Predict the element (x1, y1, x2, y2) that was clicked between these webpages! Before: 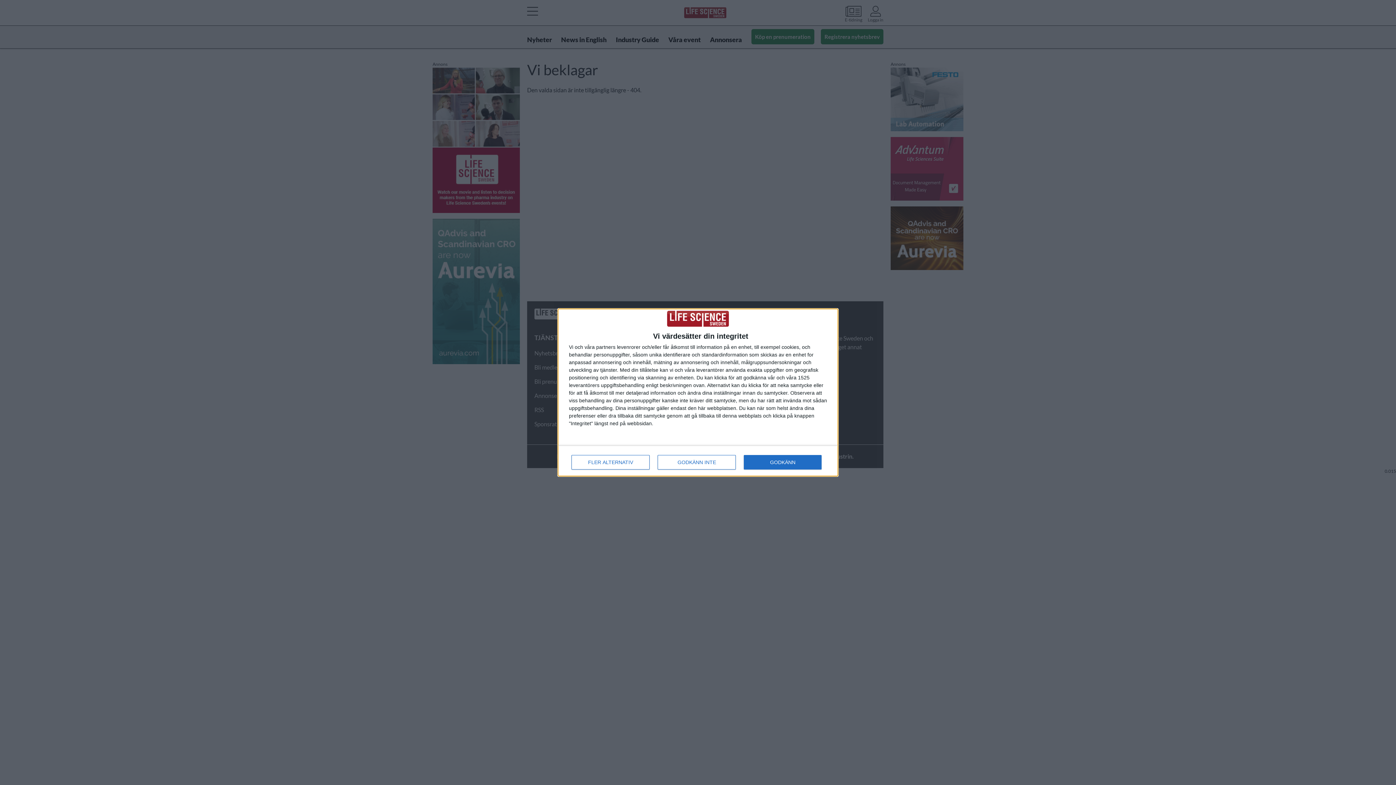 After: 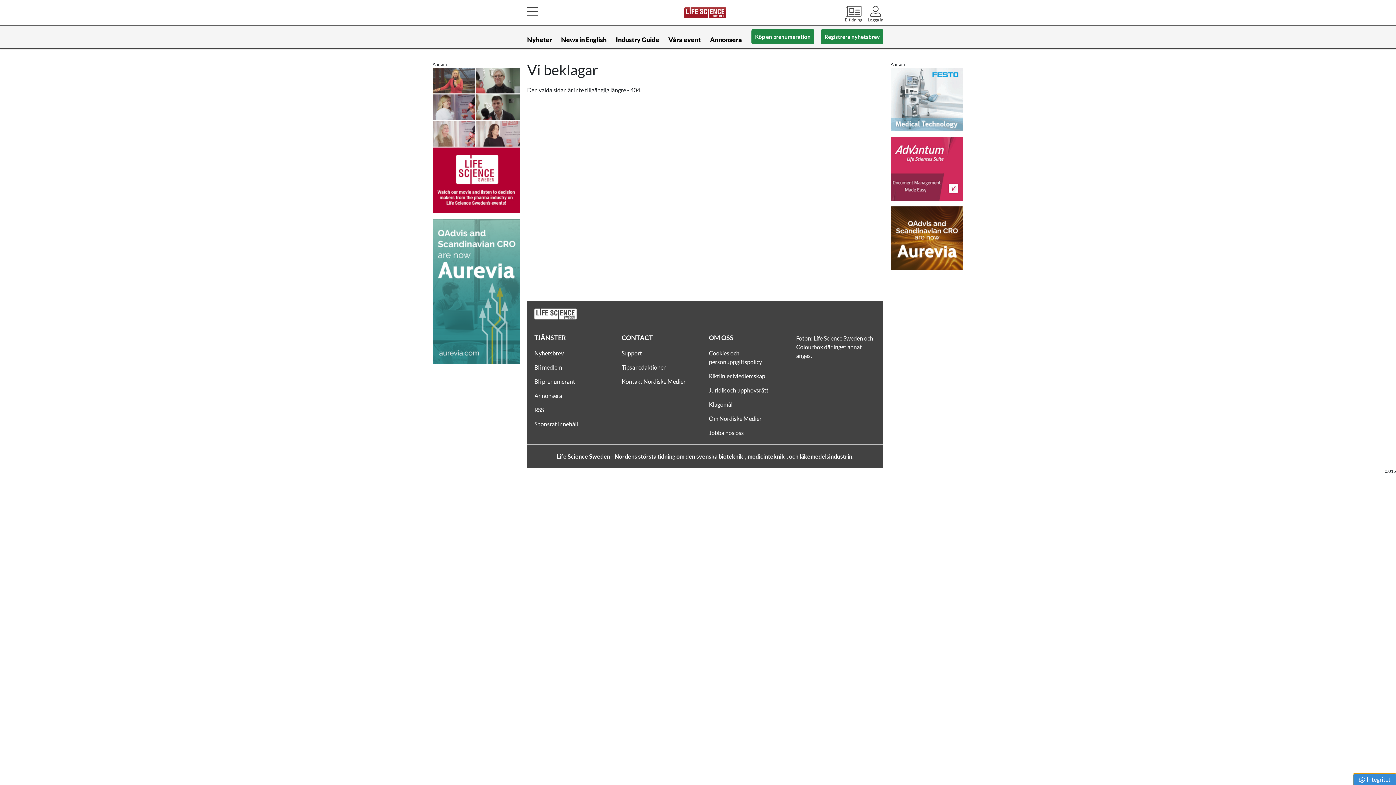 Action: label: GODKÄNN bbox: (744, 455, 821, 469)